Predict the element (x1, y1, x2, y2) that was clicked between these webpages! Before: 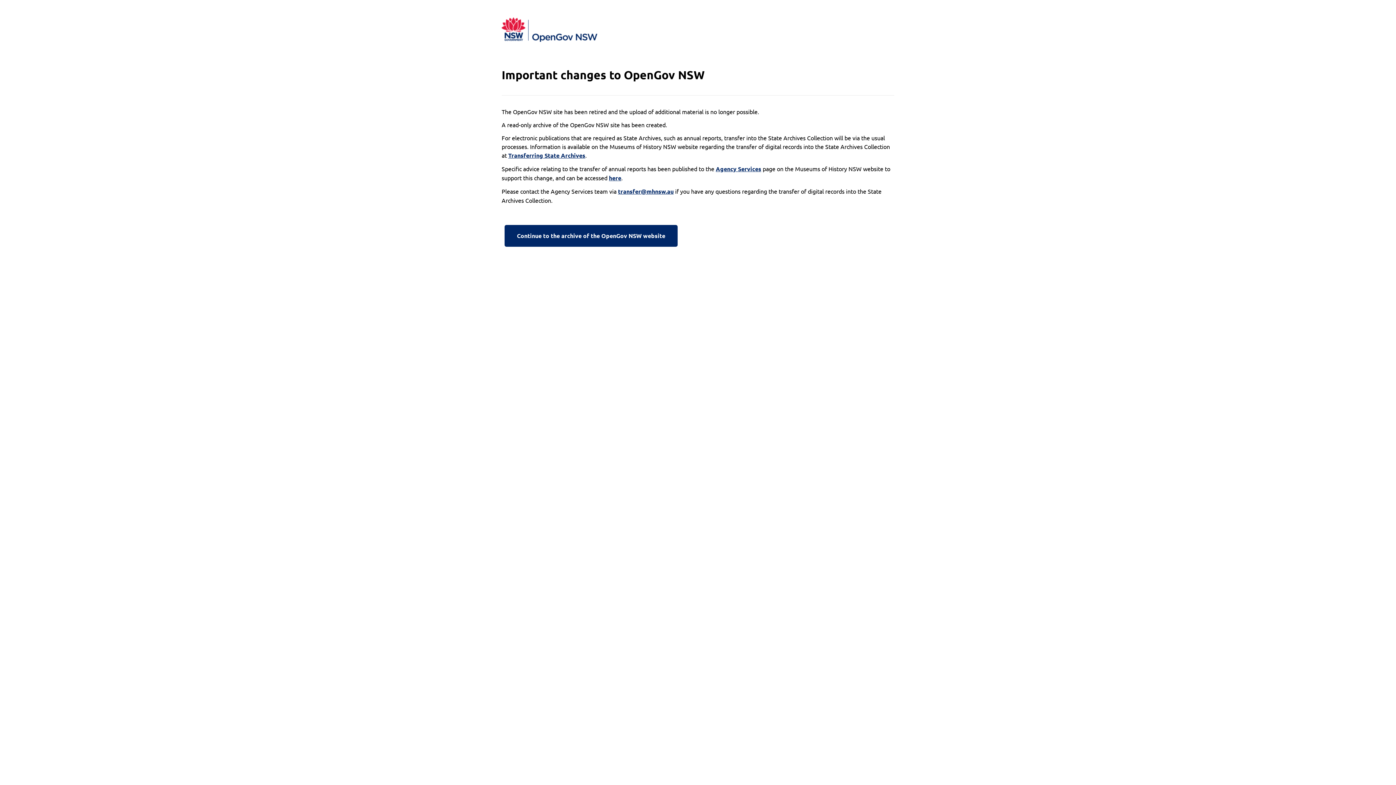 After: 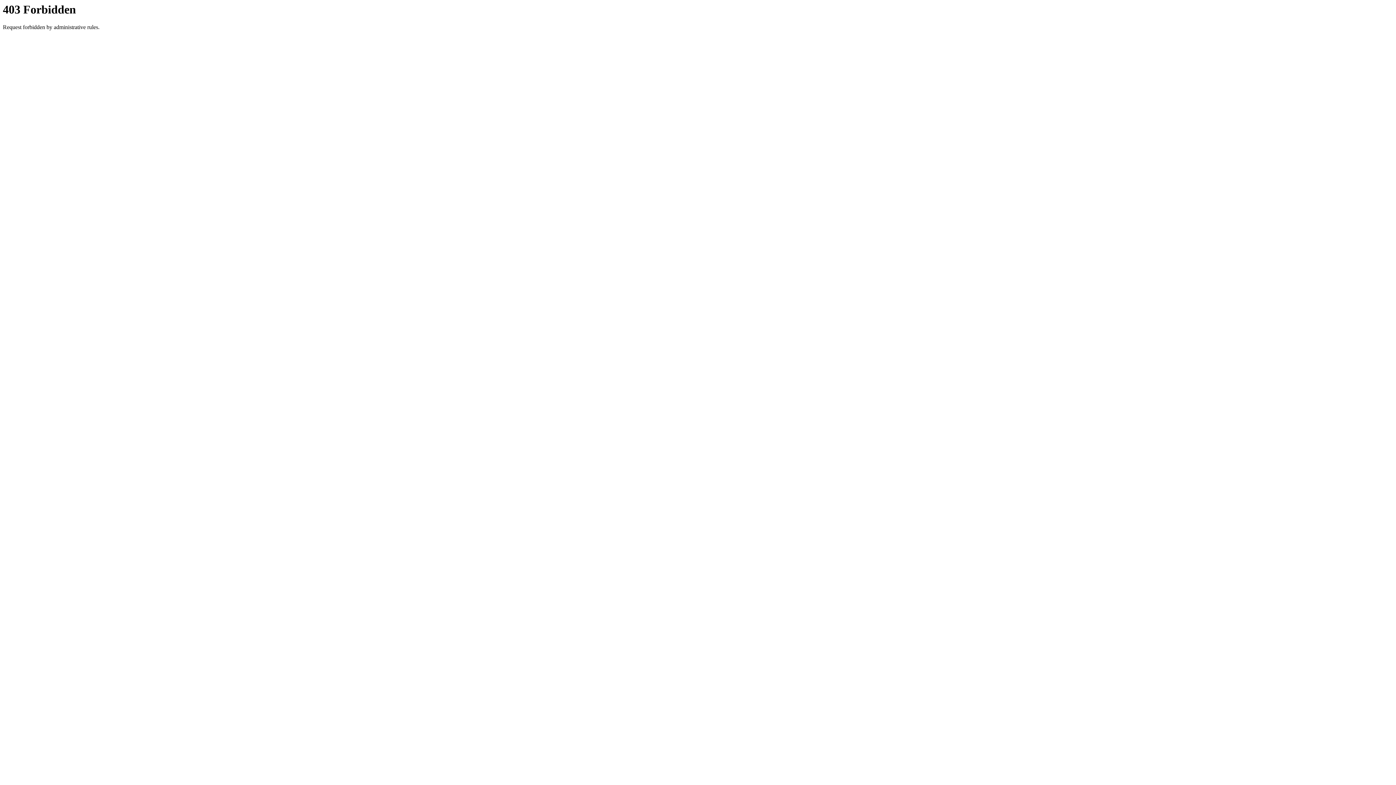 Action: bbox: (501, 222, 680, 249) label: Continue to the archive of the OpenGov NSW website